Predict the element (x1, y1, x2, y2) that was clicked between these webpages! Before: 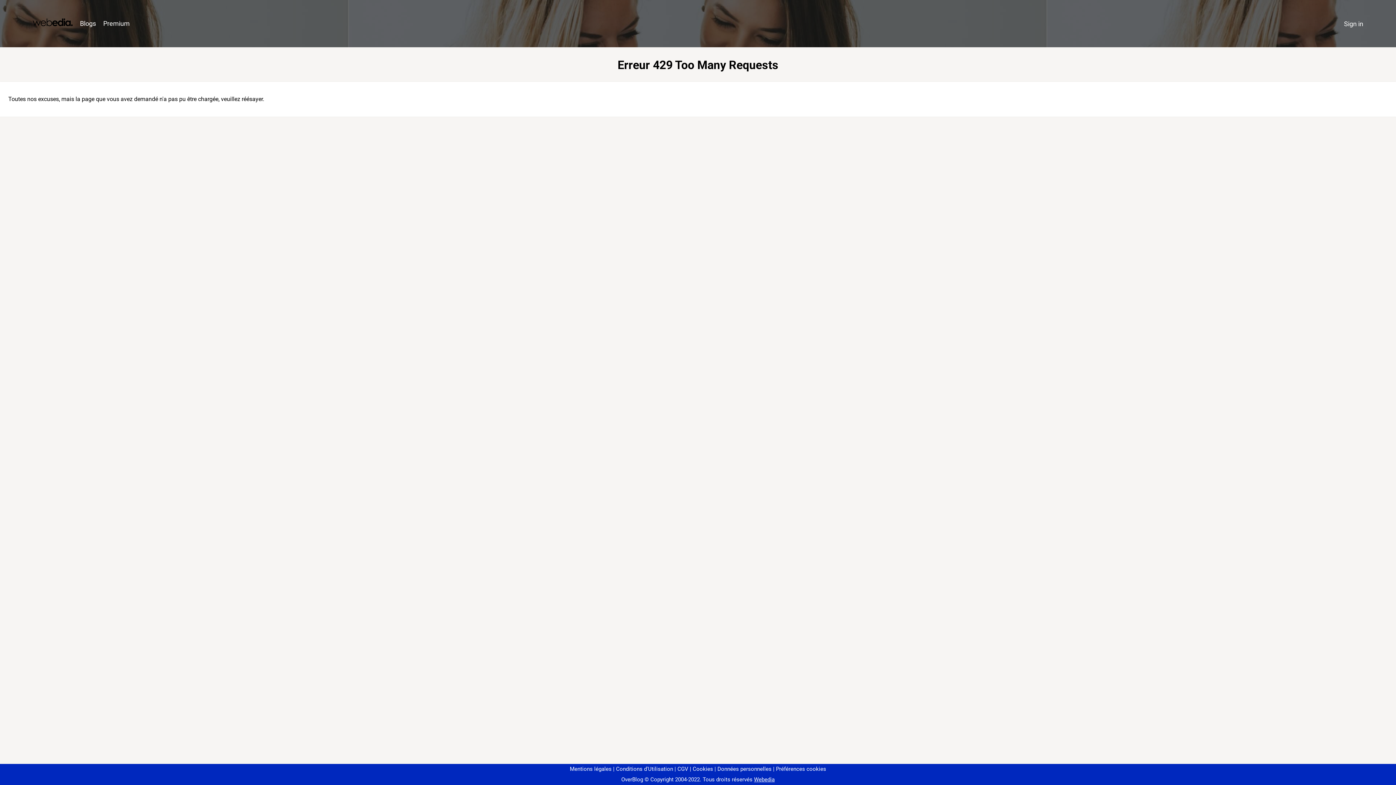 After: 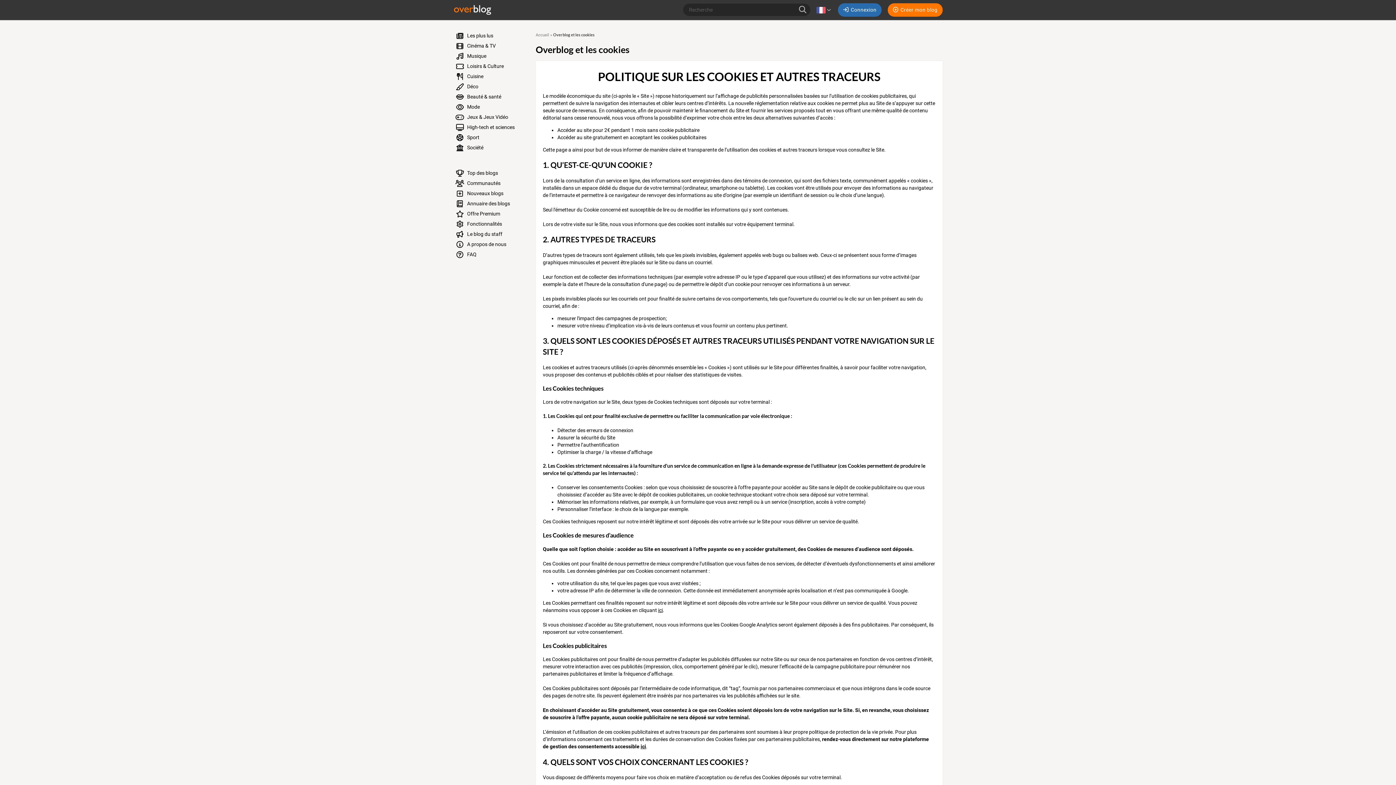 Action: bbox: (690, 766, 713, 772) label: Cookies